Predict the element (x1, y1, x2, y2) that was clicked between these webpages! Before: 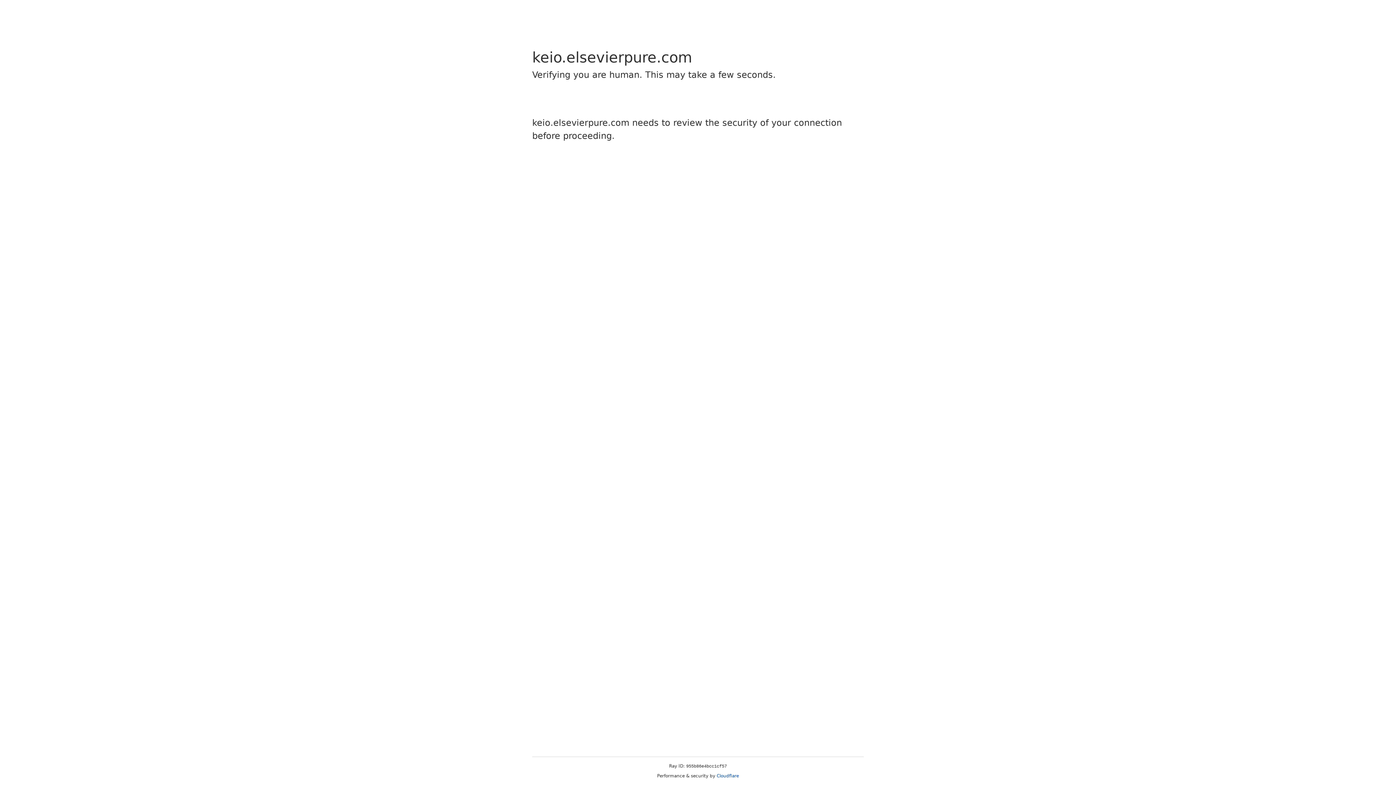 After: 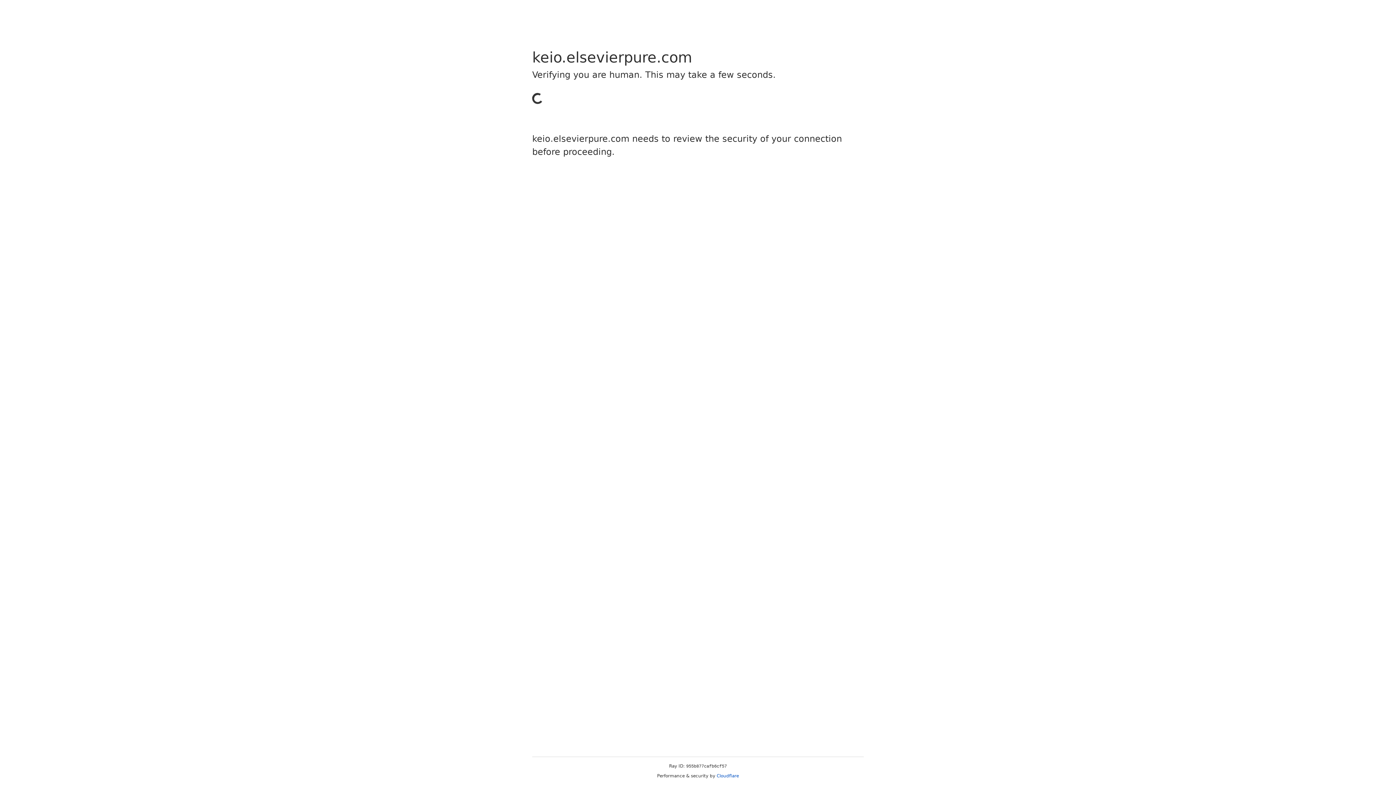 Action: bbox: (716, 773, 739, 778) label: Cloudflare